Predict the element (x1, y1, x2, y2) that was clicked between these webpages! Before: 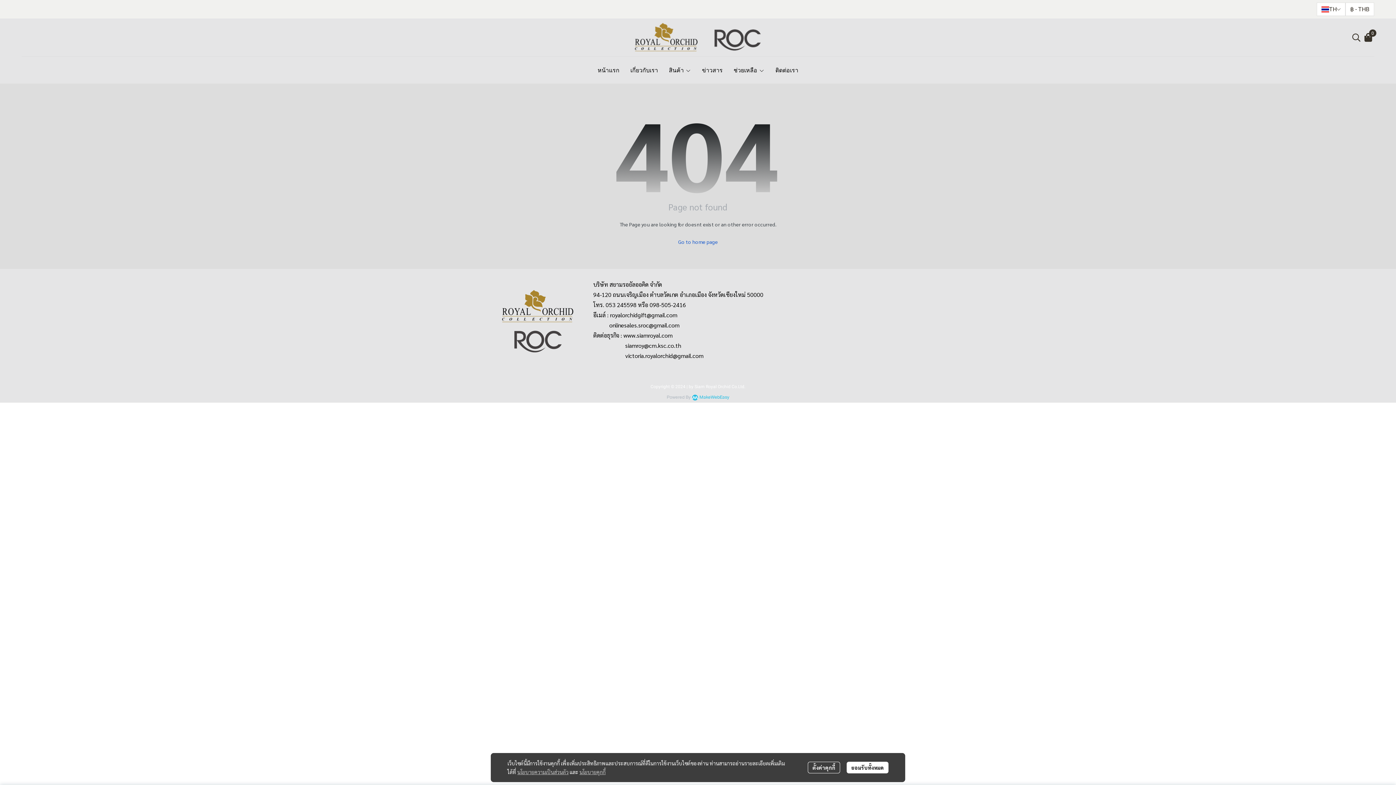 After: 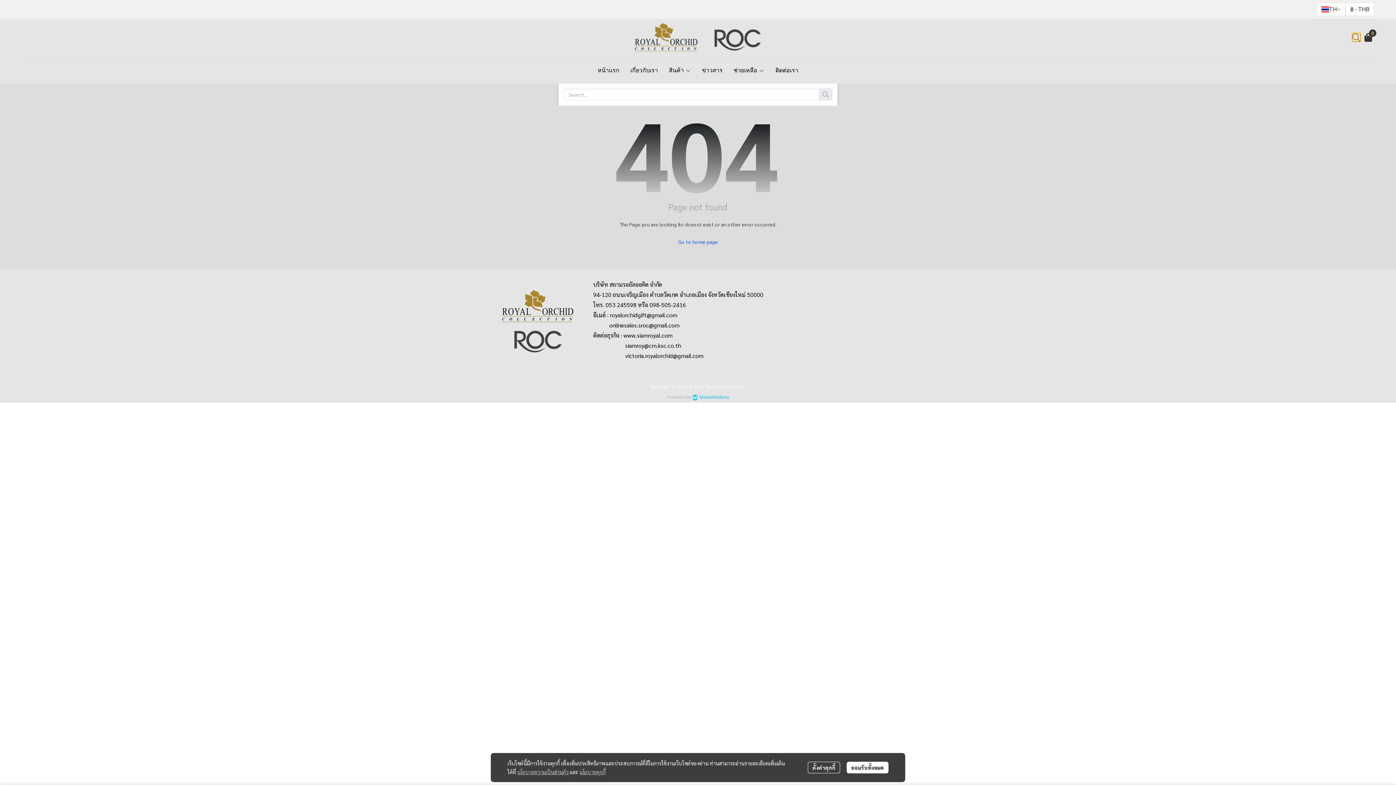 Action: bbox: (1352, 33, 1361, 41)